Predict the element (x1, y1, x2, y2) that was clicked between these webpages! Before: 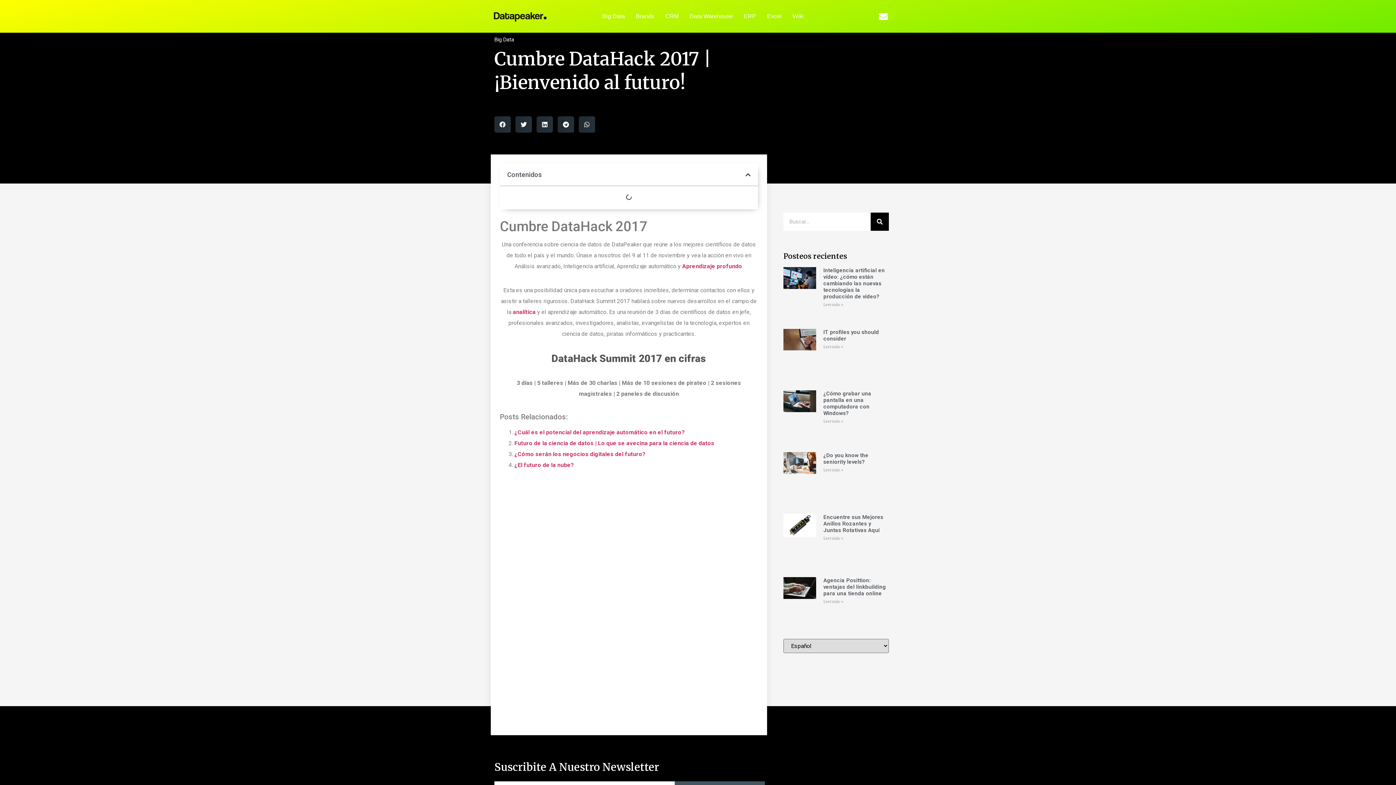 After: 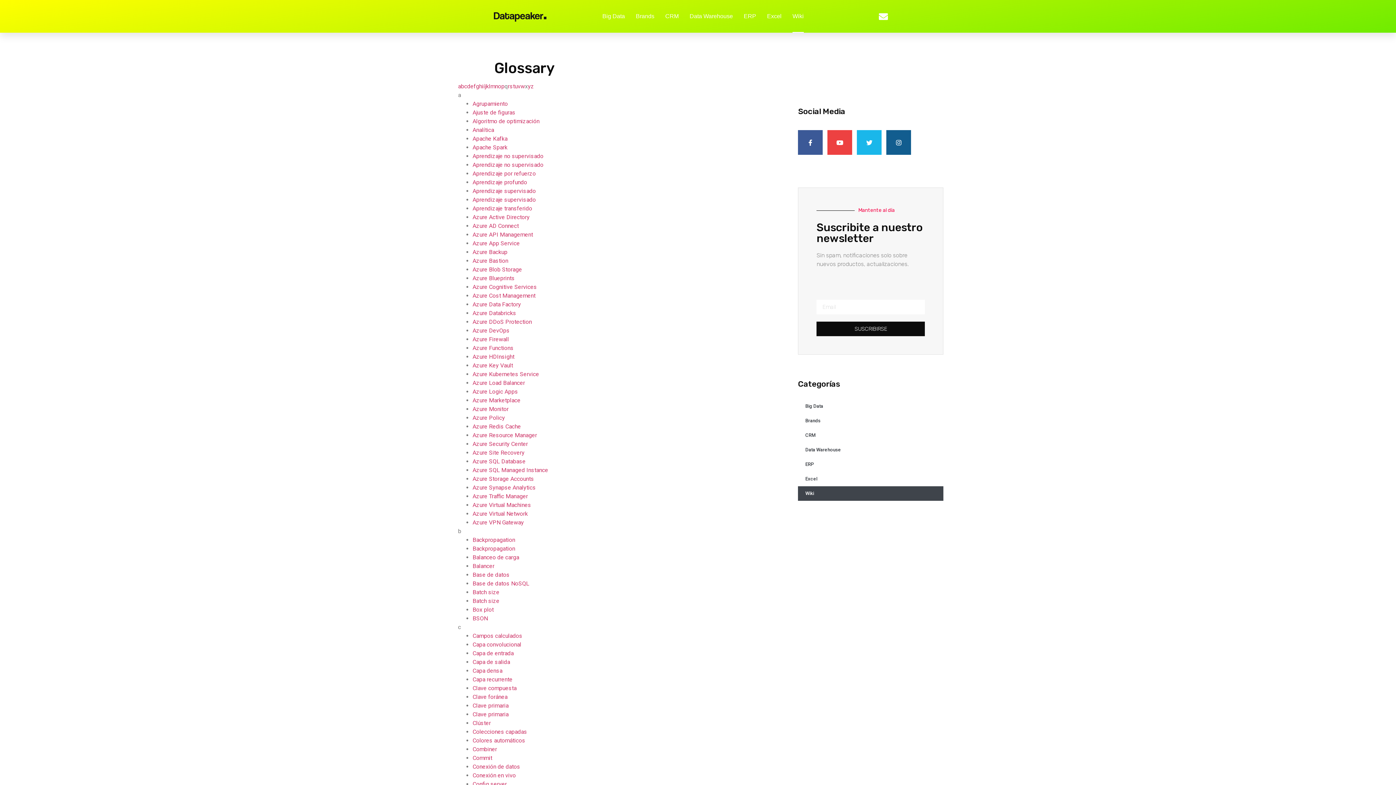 Action: label: Wiki bbox: (792, 0, 803, 32)